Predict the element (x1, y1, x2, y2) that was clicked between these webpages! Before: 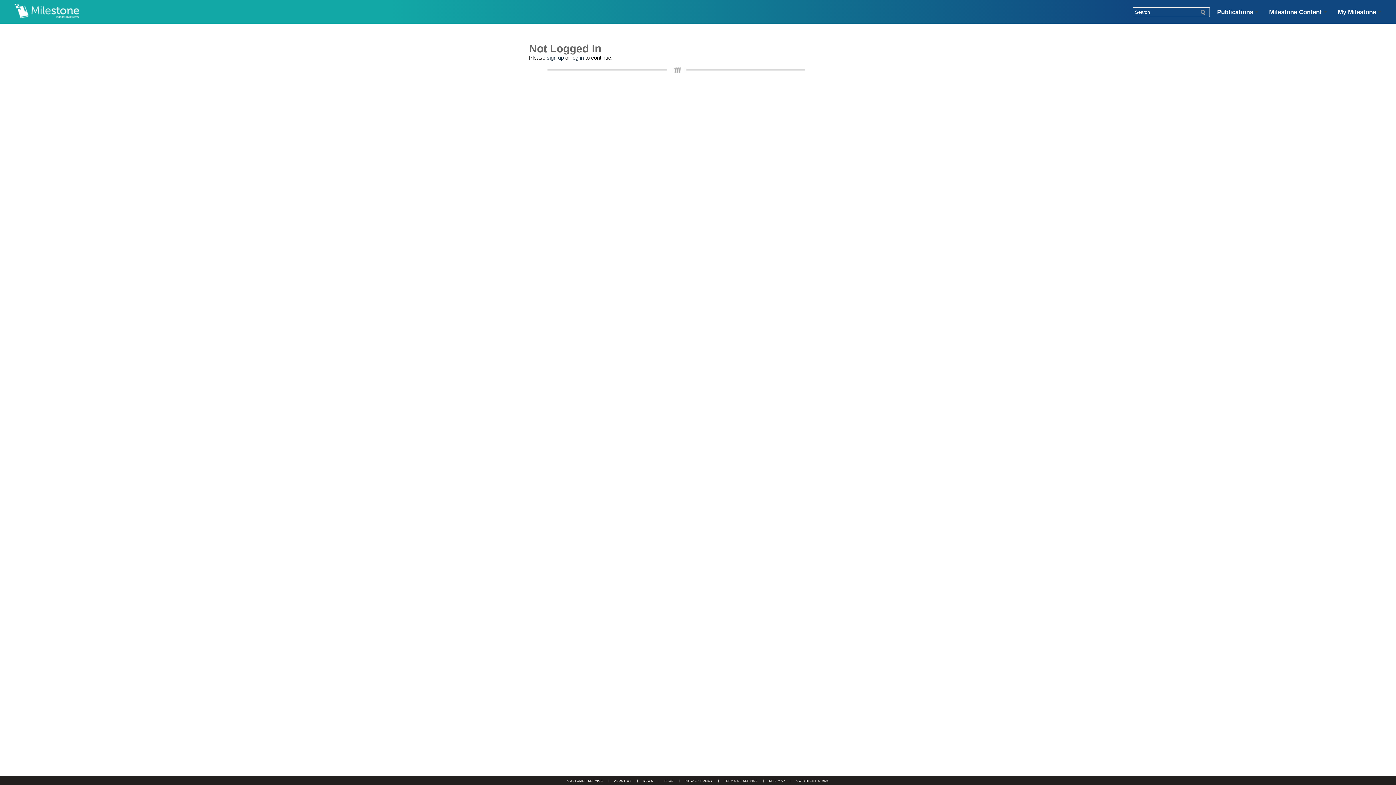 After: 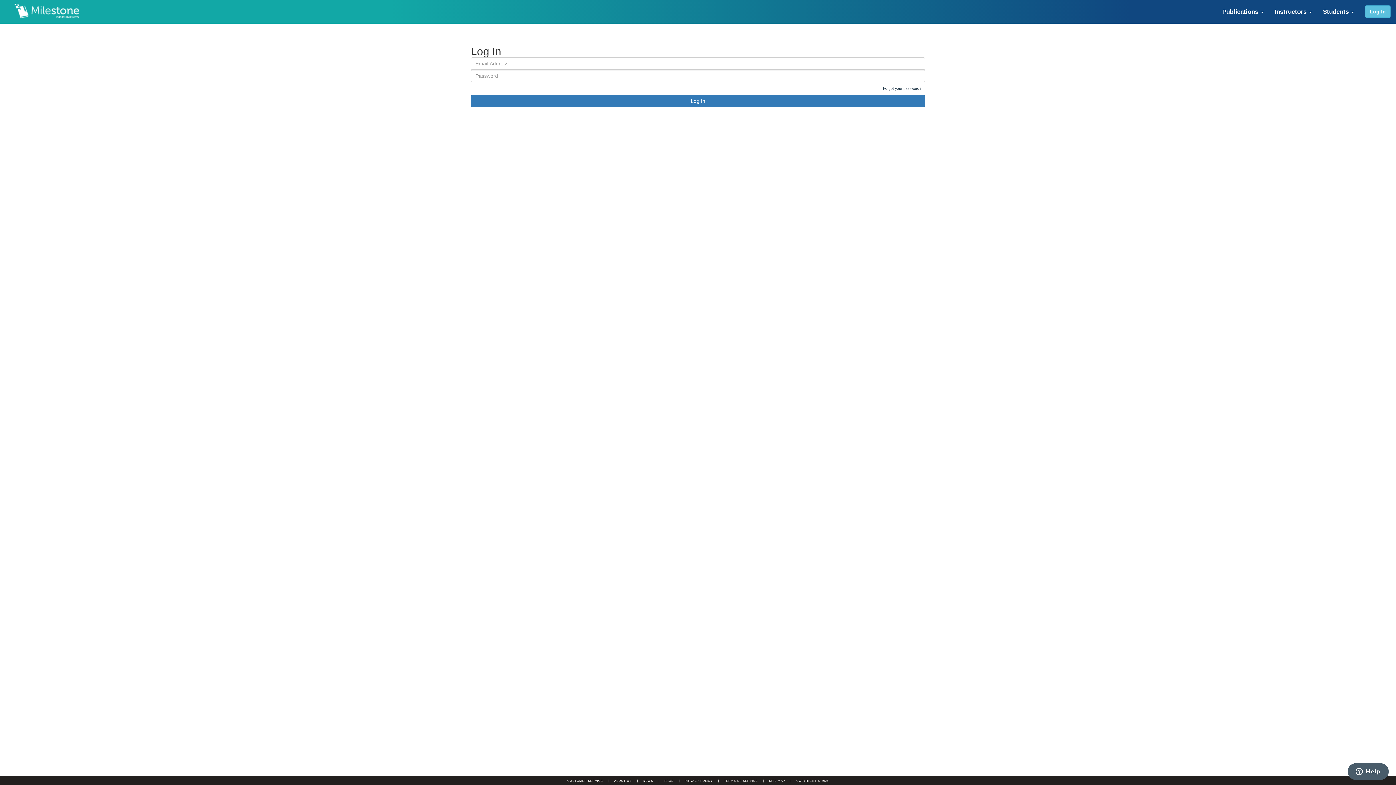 Action: label: log in bbox: (571, 54, 584, 60)